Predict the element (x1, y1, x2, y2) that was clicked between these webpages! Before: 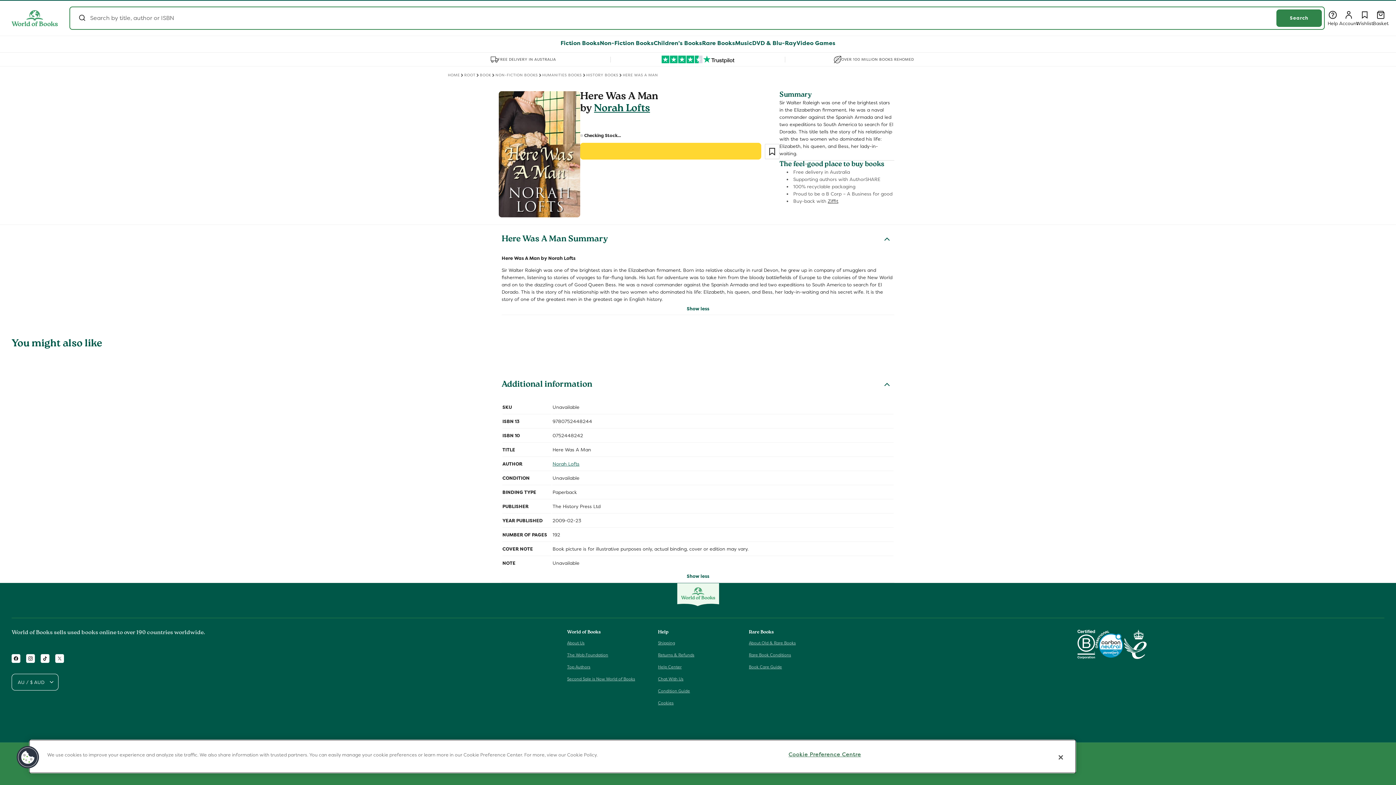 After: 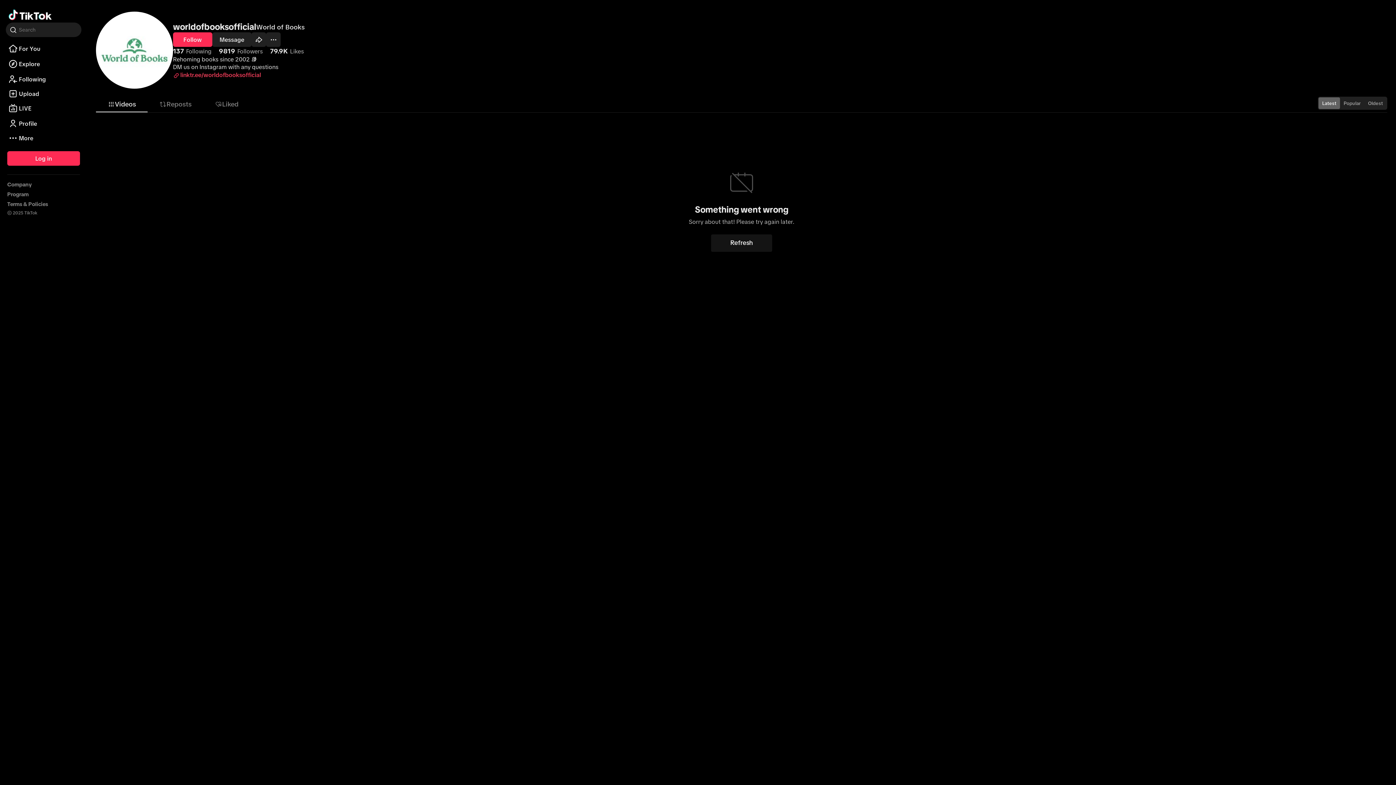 Action: bbox: (40, 654, 49, 663) label: TikTok